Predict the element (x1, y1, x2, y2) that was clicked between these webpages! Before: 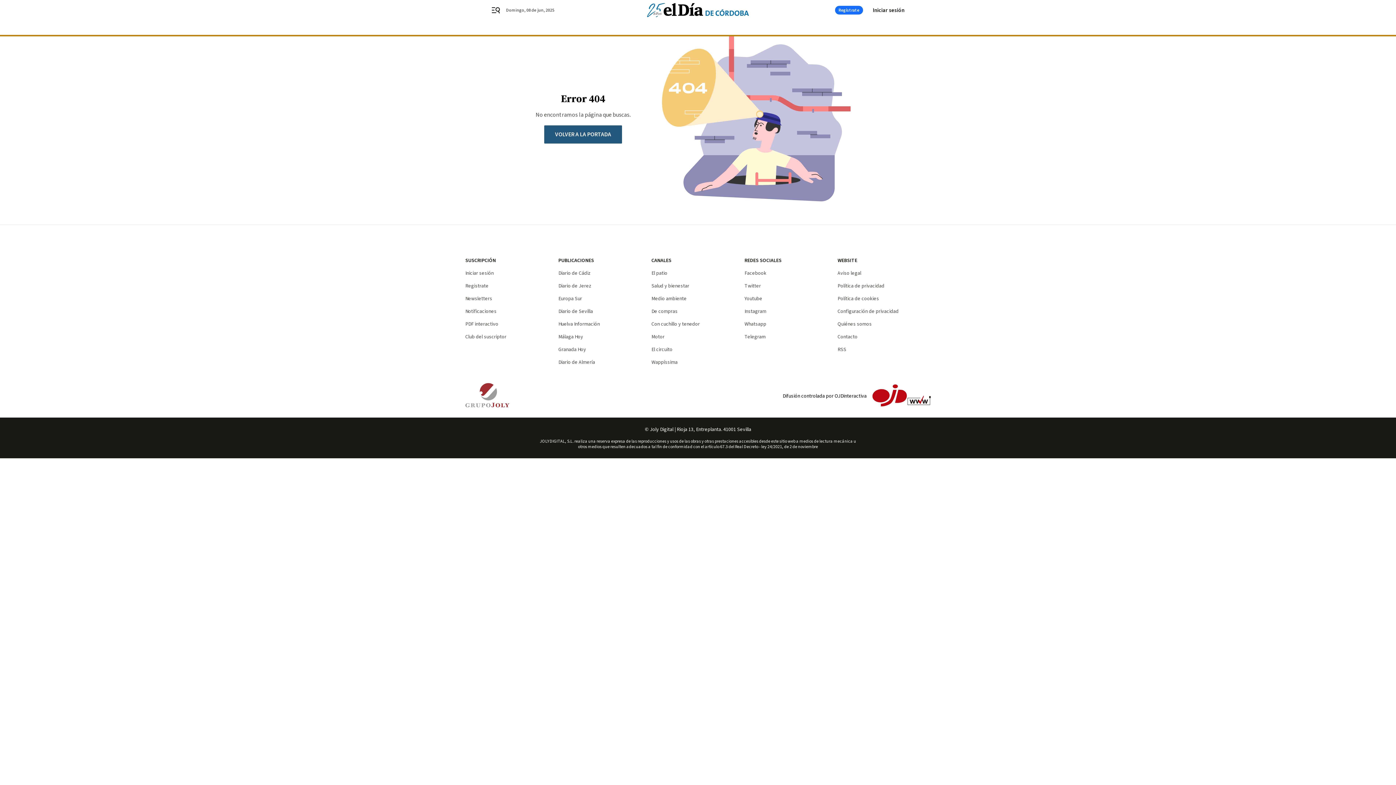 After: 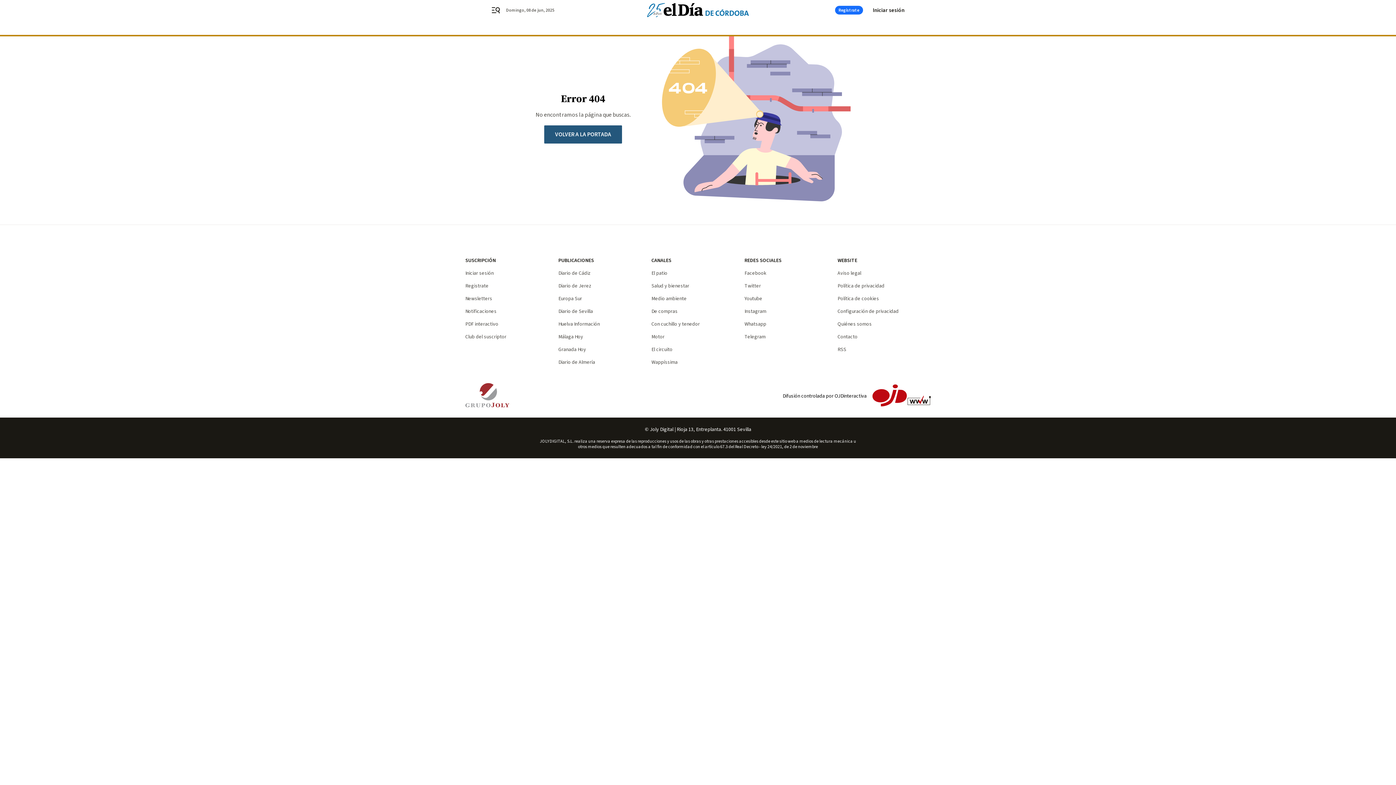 Action: bbox: (465, 333, 506, 340) label: Club del suscriptor